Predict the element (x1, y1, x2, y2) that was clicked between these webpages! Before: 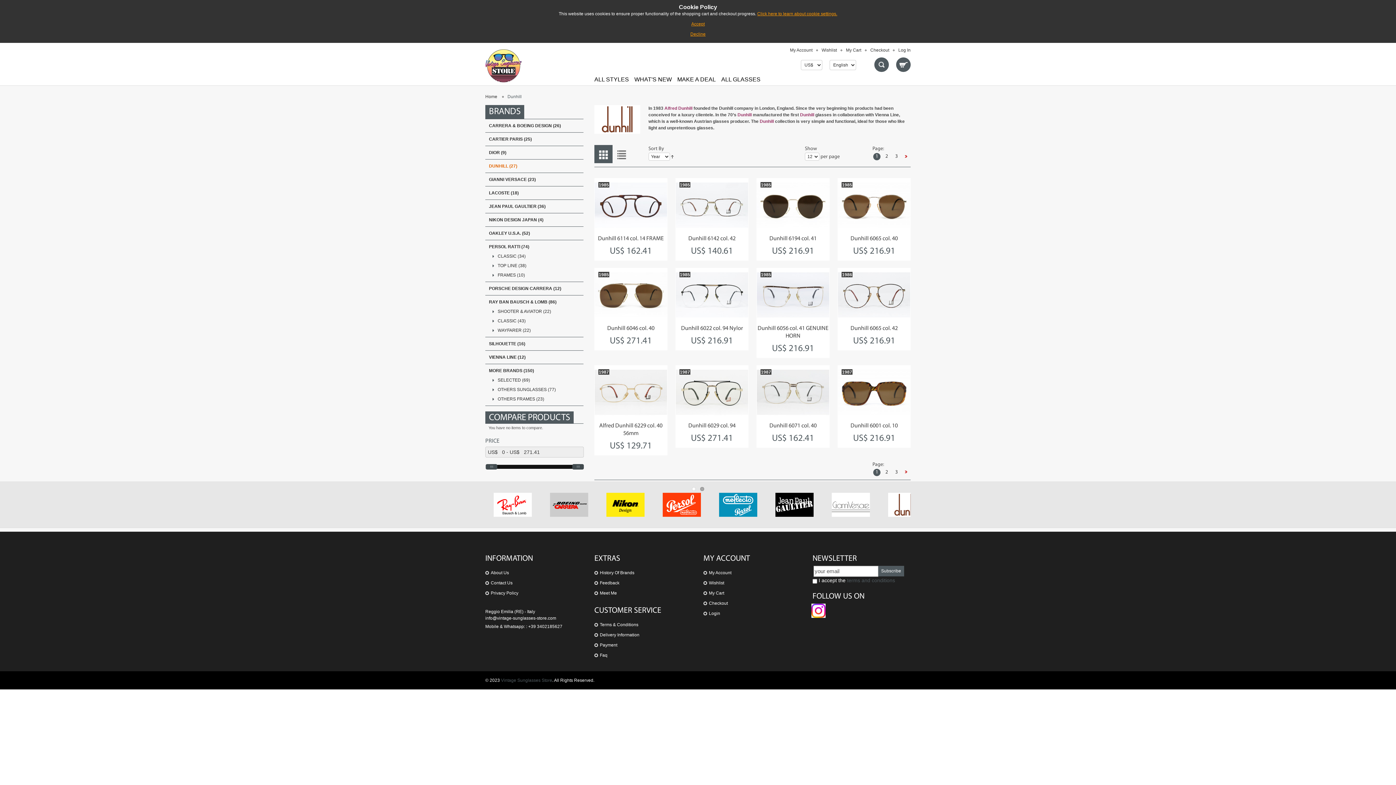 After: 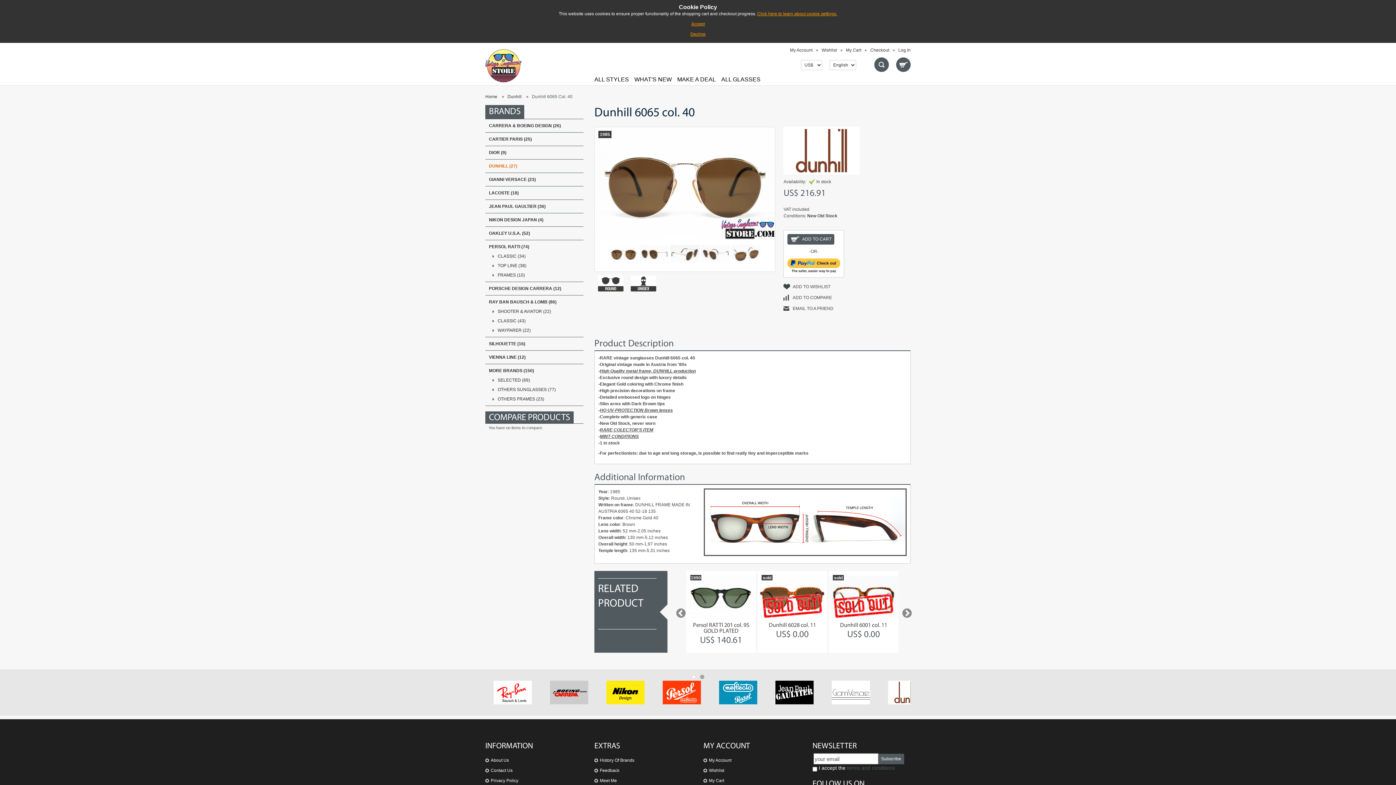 Action: bbox: (838, 178, 910, 231)